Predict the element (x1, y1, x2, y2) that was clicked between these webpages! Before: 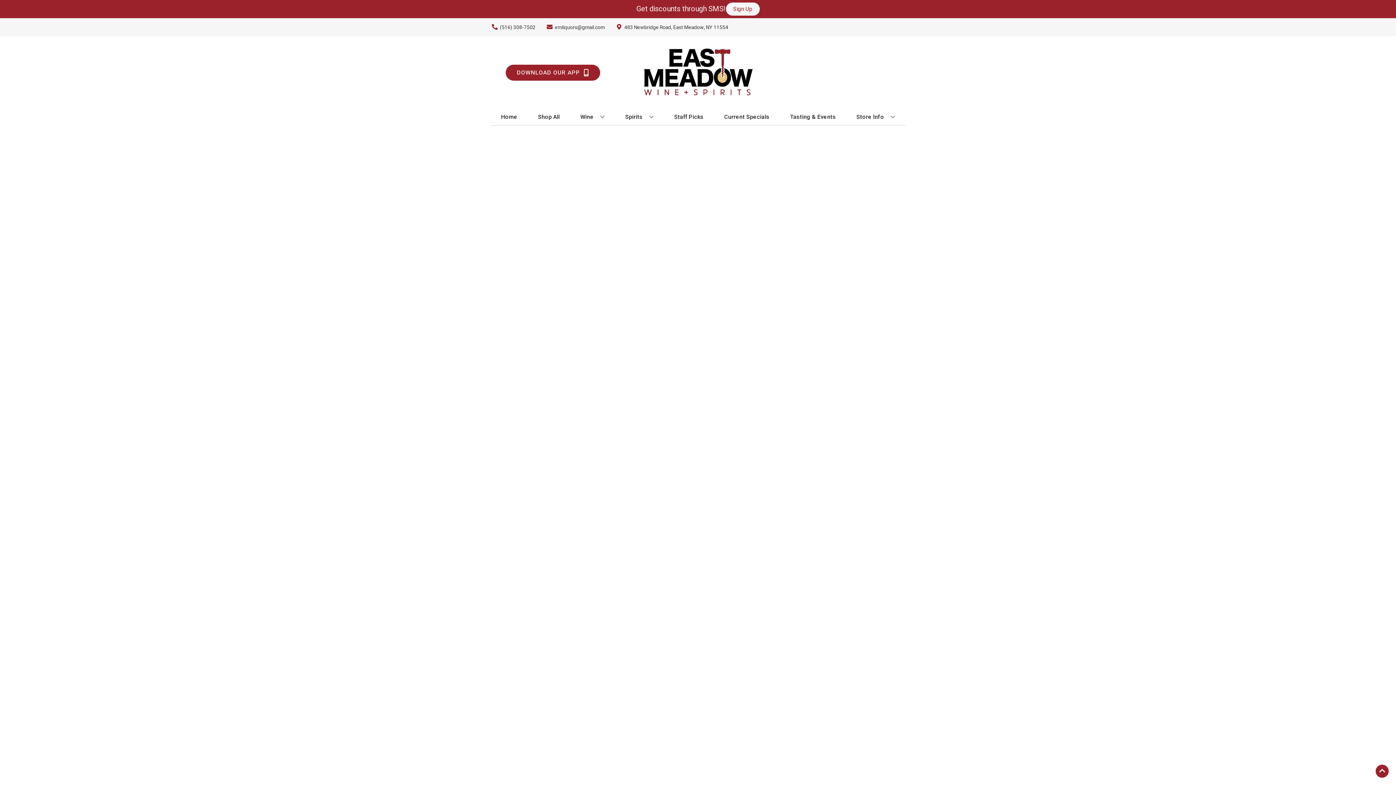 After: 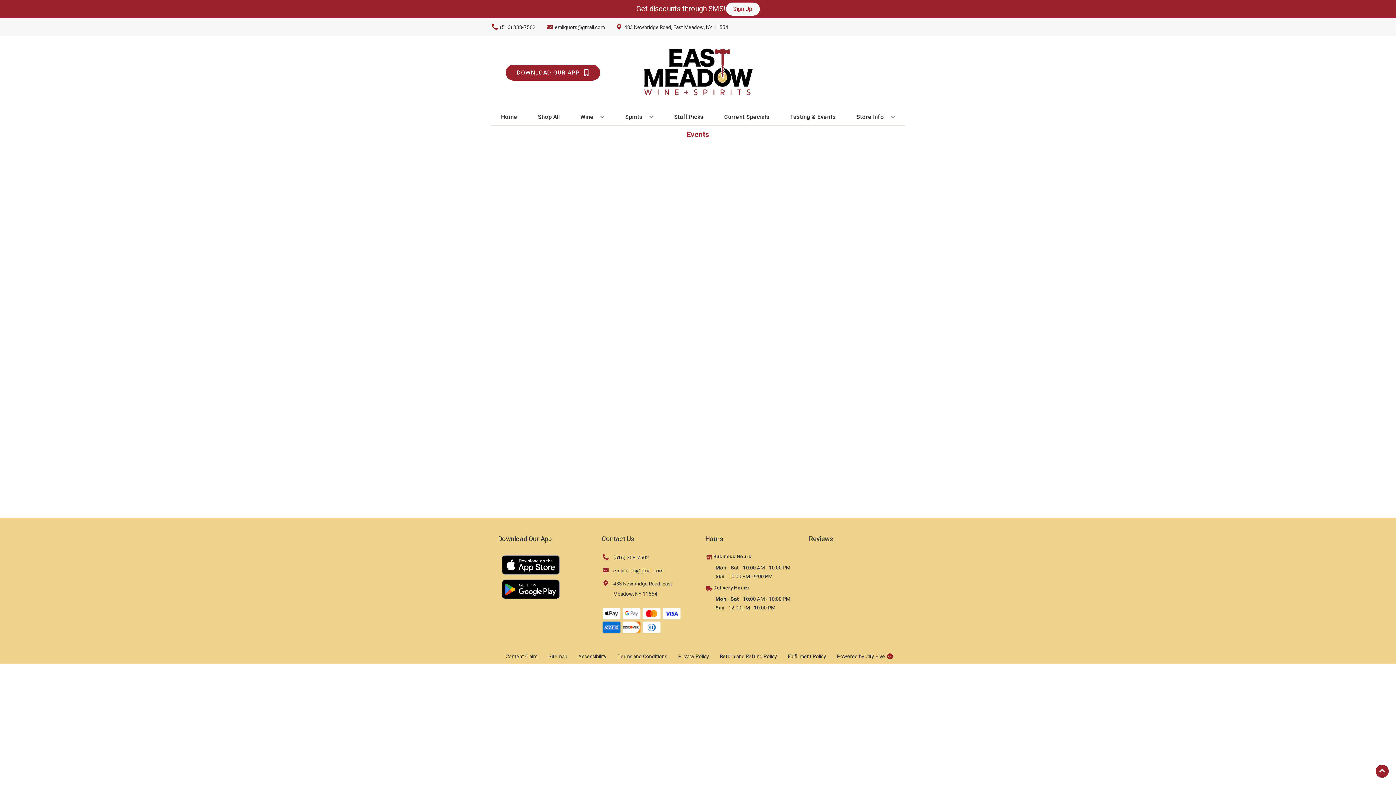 Action: bbox: (787, 109, 839, 125) label: Tasting & Events